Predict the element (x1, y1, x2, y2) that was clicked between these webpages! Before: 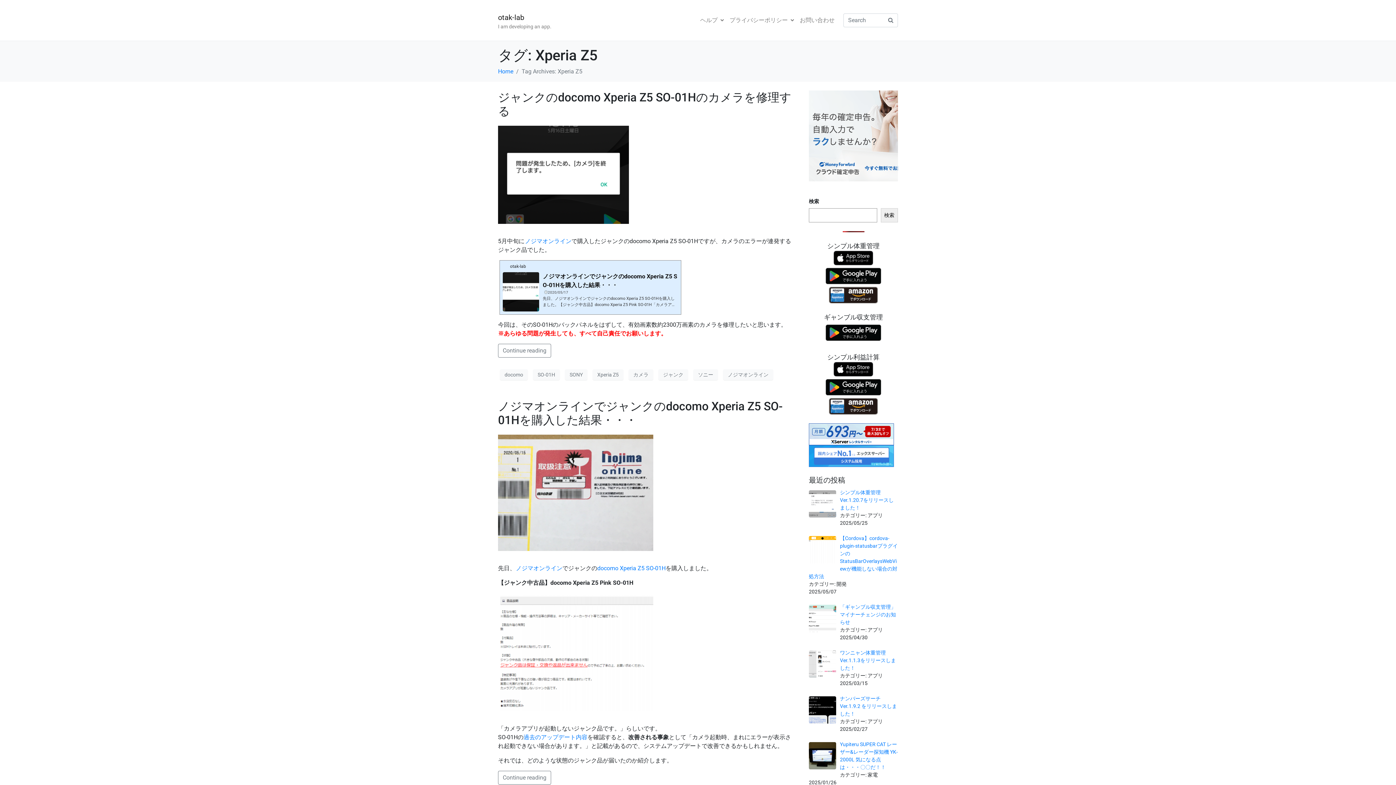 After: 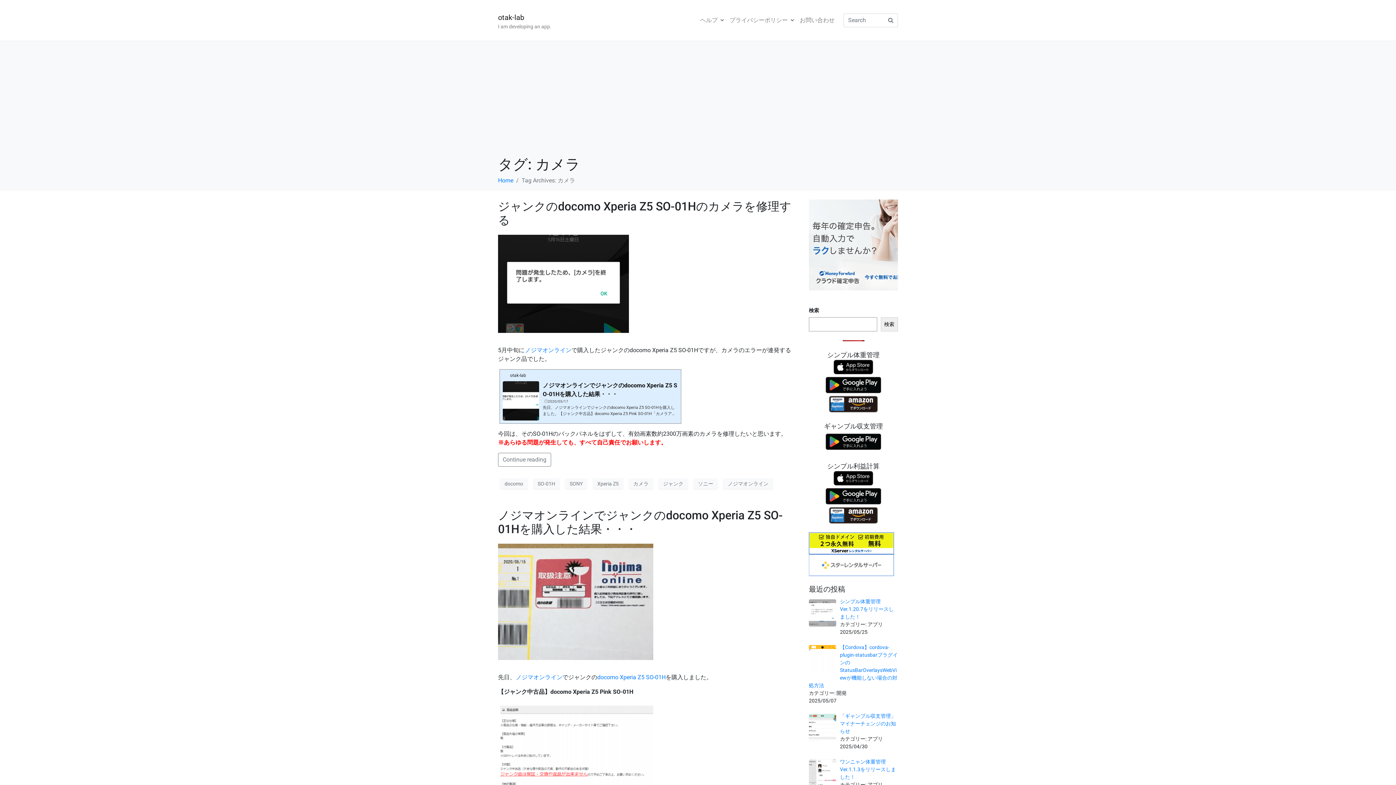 Action: bbox: (628, 369, 653, 380) label: カメラ